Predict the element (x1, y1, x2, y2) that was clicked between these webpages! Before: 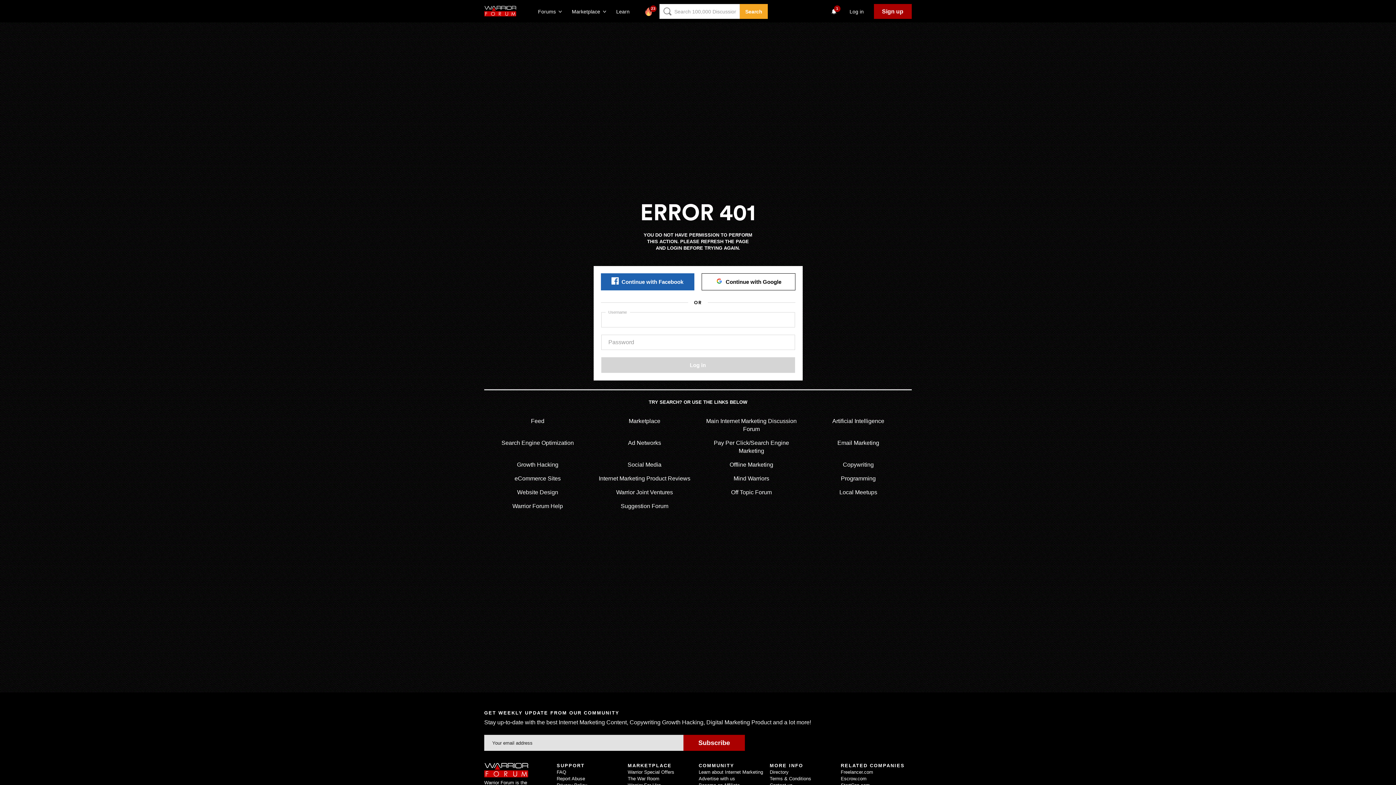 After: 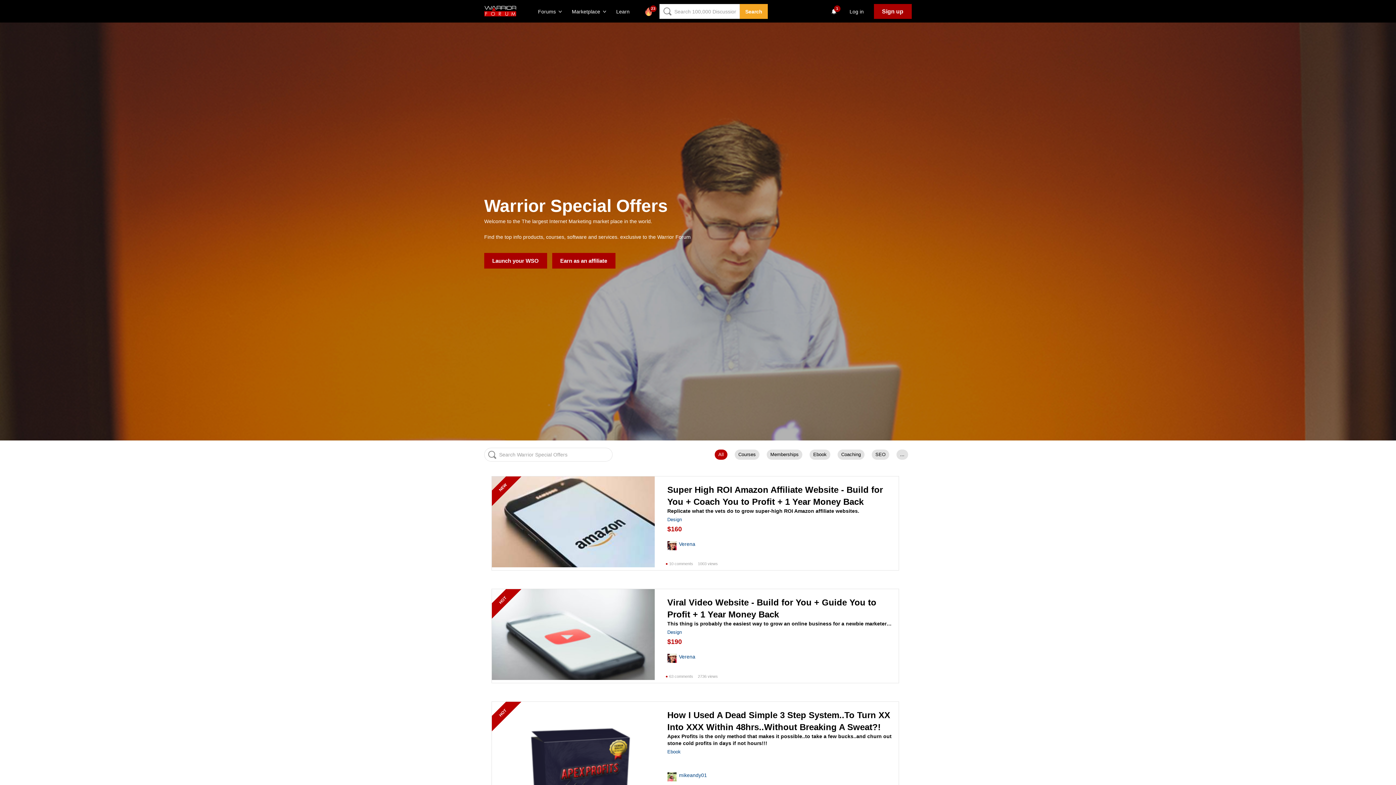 Action: bbox: (627, 769, 674, 775) label: Warrior Special Offers